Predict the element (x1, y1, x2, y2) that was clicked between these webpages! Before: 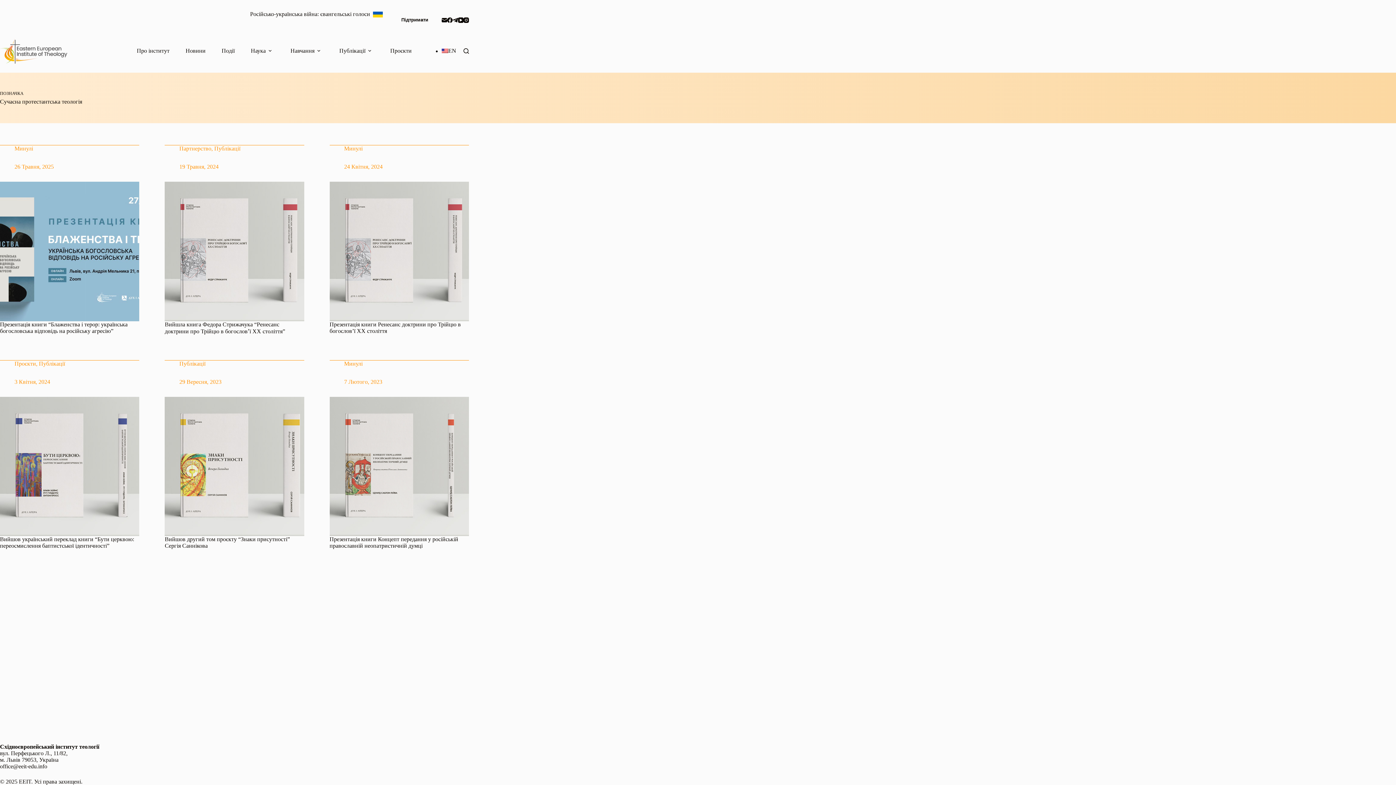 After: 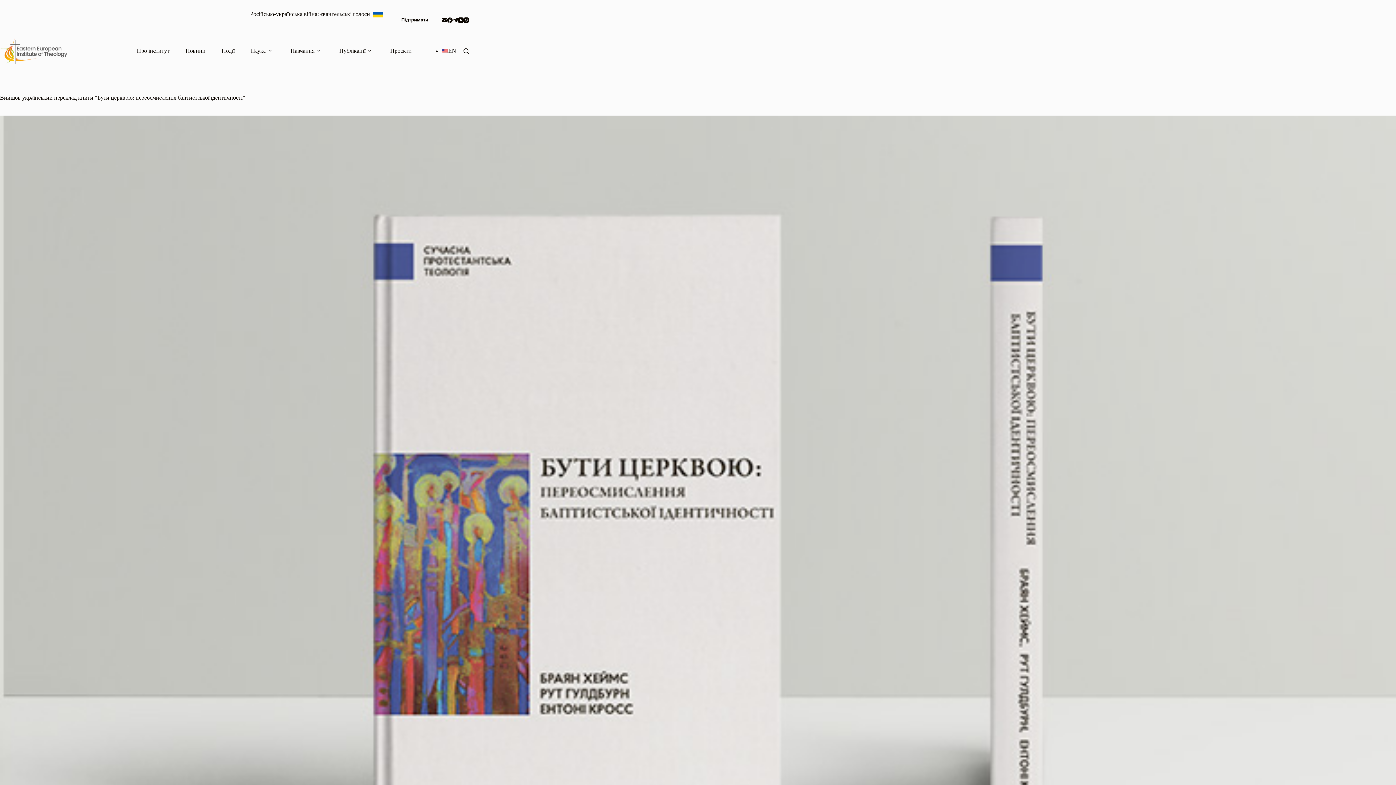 Action: label: Вийшов український переклад книги “Бути церквою: переосмислення баптистської ідентичності” bbox: (0, 536, 134, 549)